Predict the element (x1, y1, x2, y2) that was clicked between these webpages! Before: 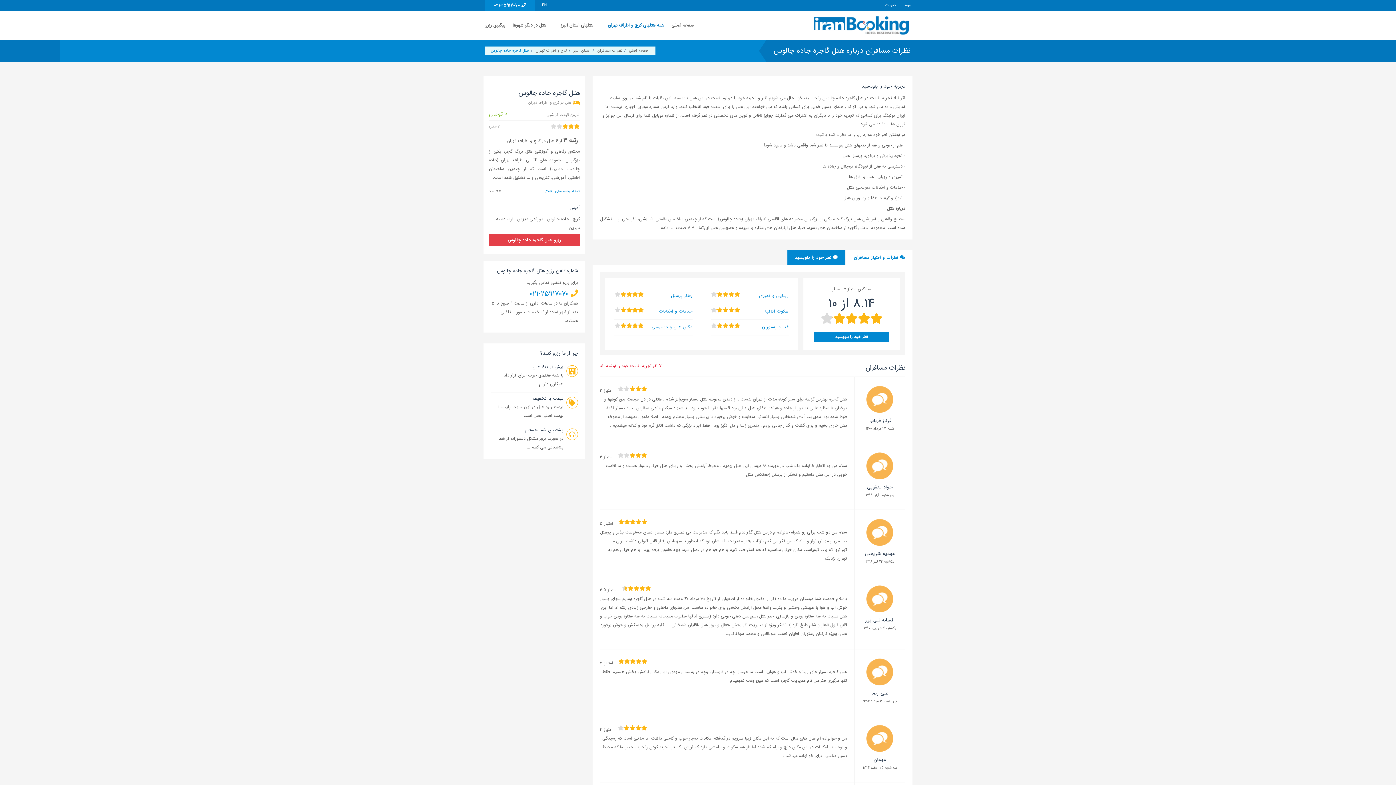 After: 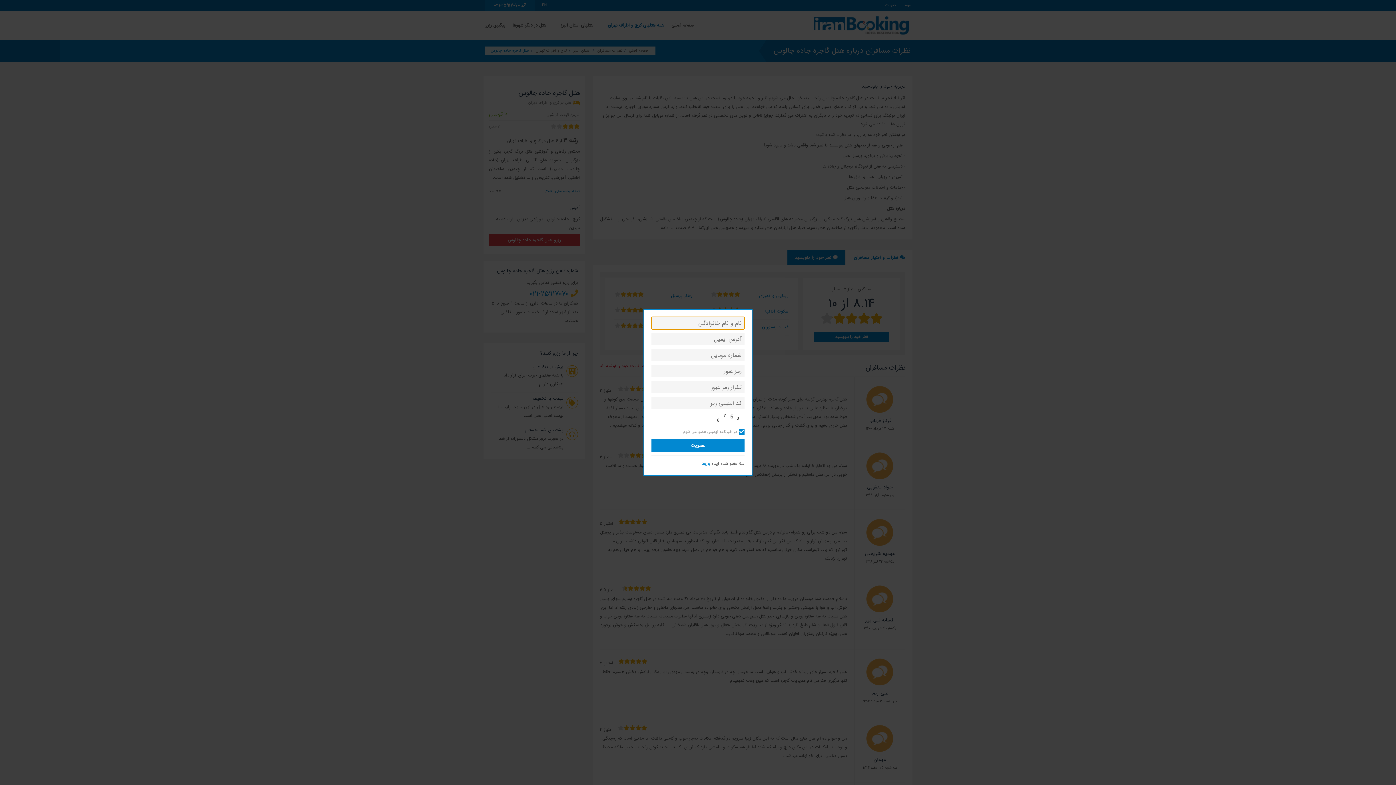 Action: bbox: (885, 0, 897, 10) label: عضویت